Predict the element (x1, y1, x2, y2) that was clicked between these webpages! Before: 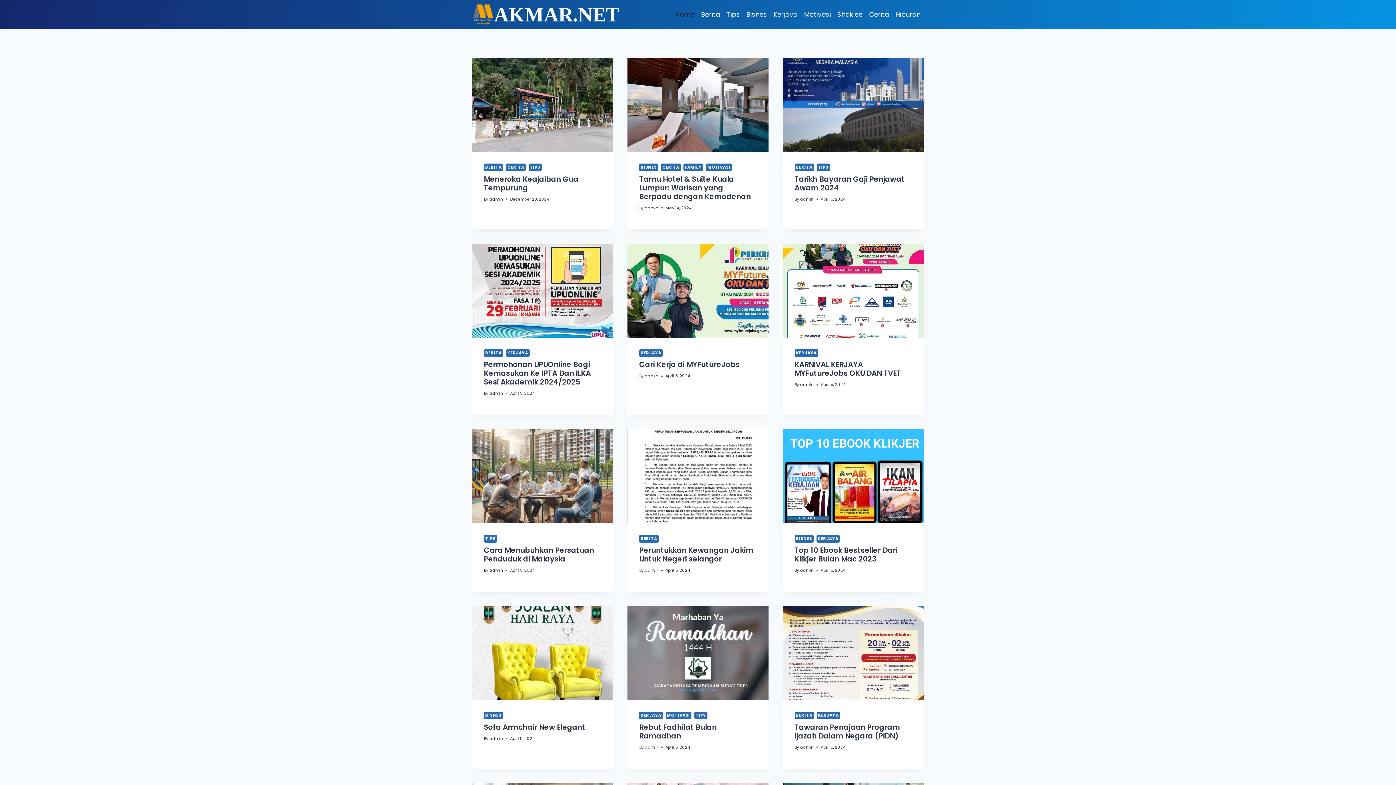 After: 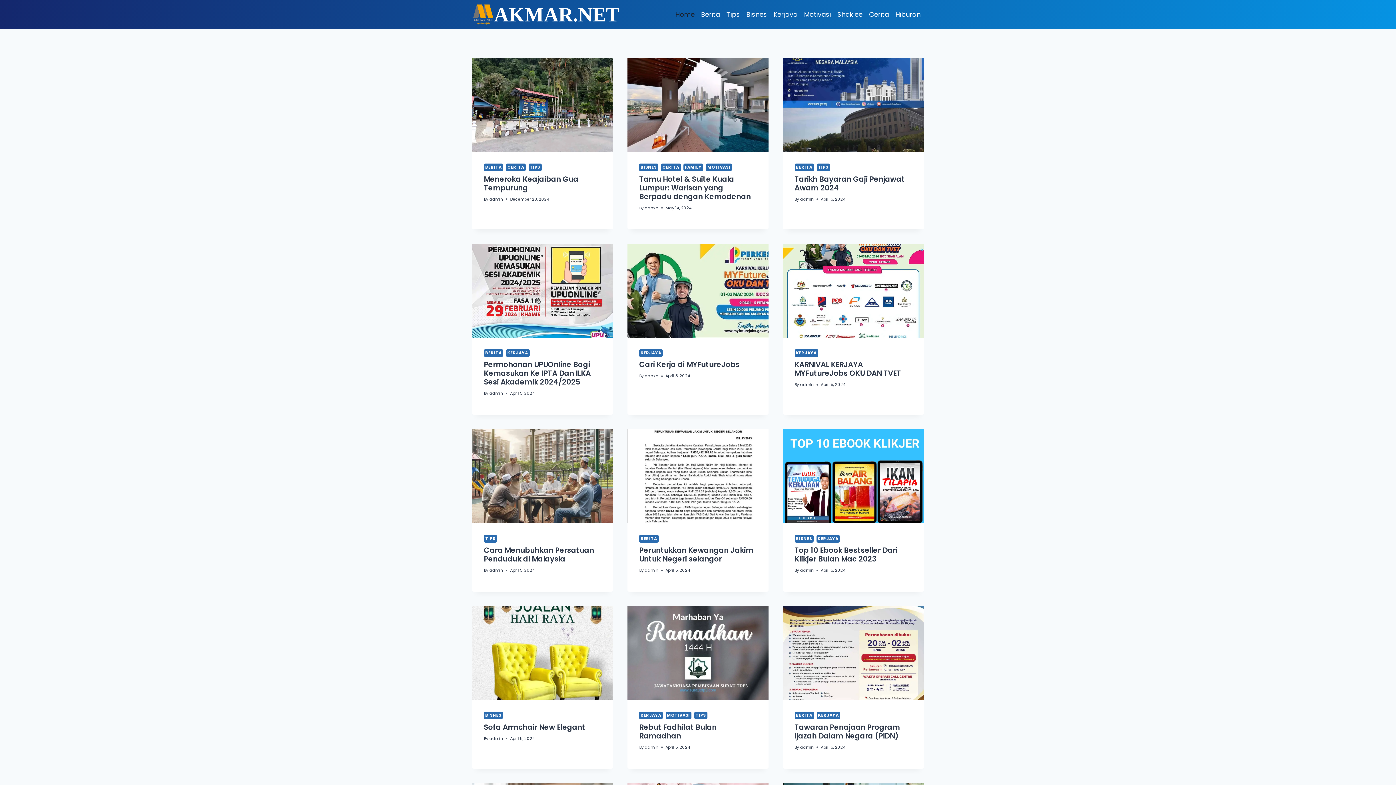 Action: bbox: (644, 744, 658, 750) label: admin